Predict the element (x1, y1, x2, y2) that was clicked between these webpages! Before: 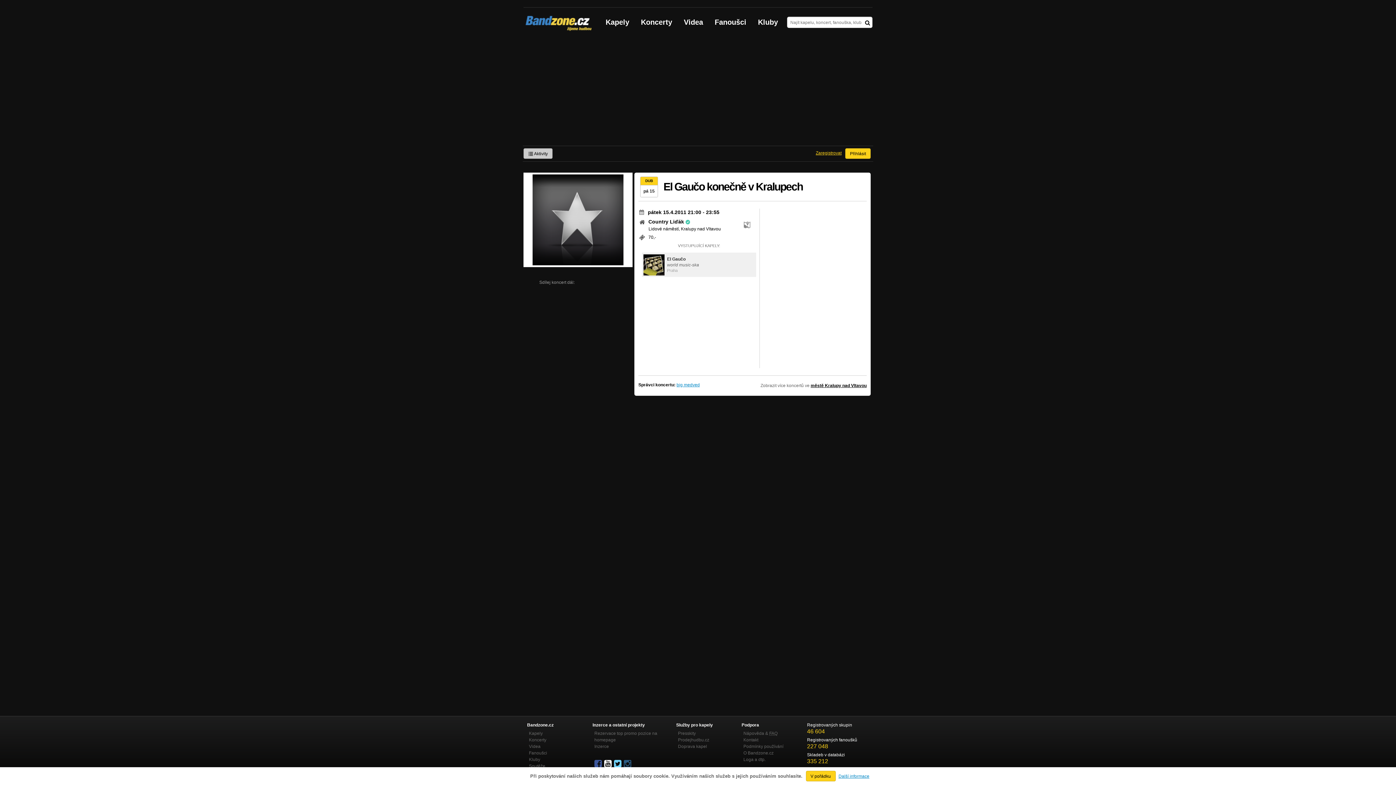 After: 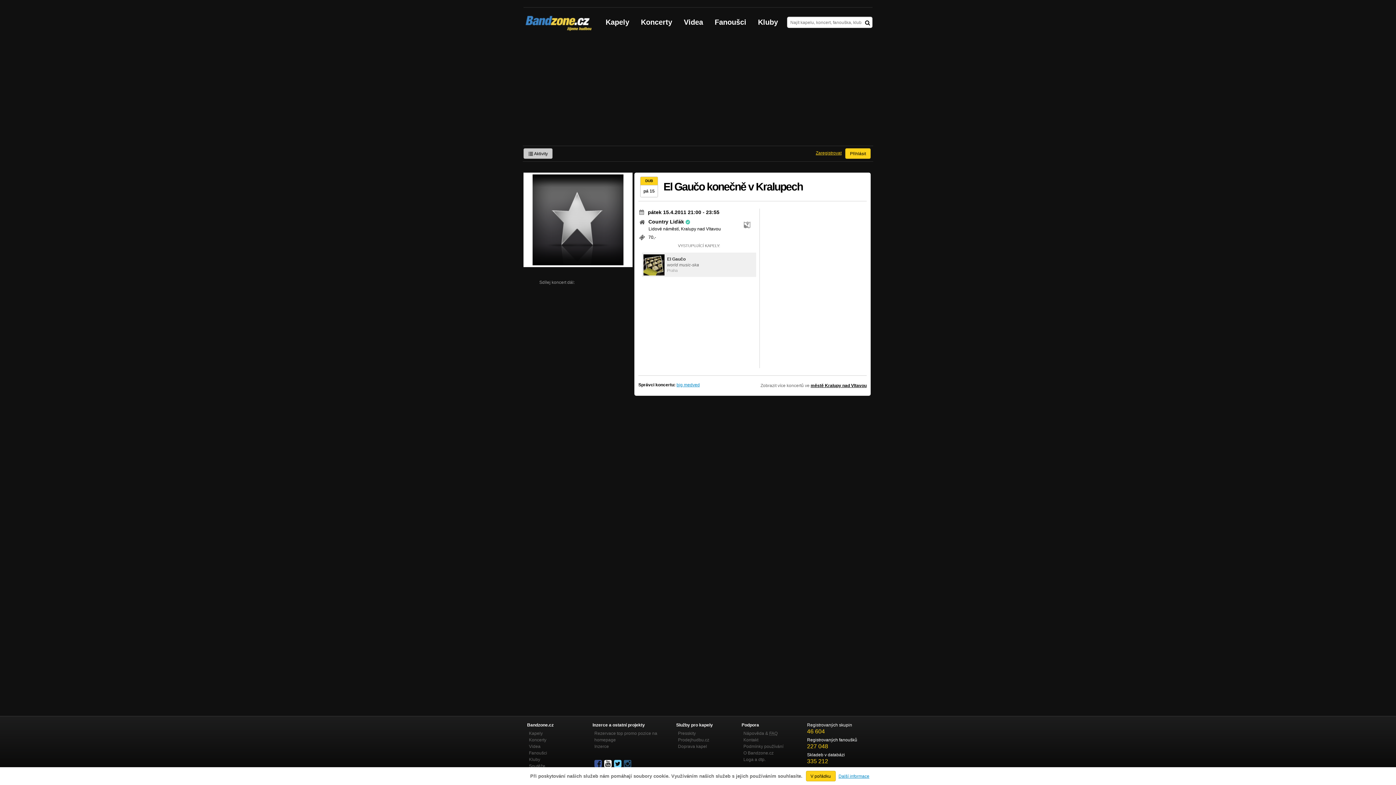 Action: bbox: (594, 759, 603, 769)